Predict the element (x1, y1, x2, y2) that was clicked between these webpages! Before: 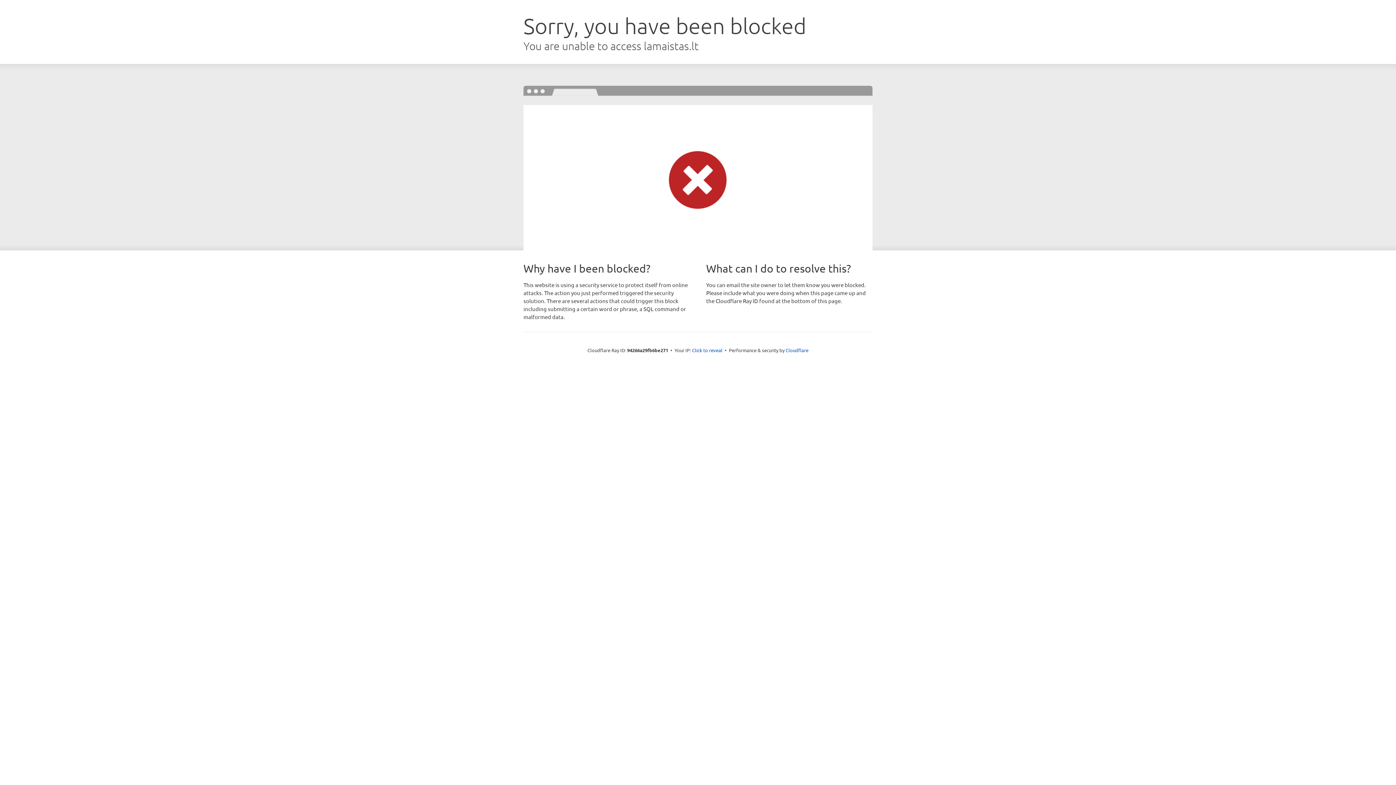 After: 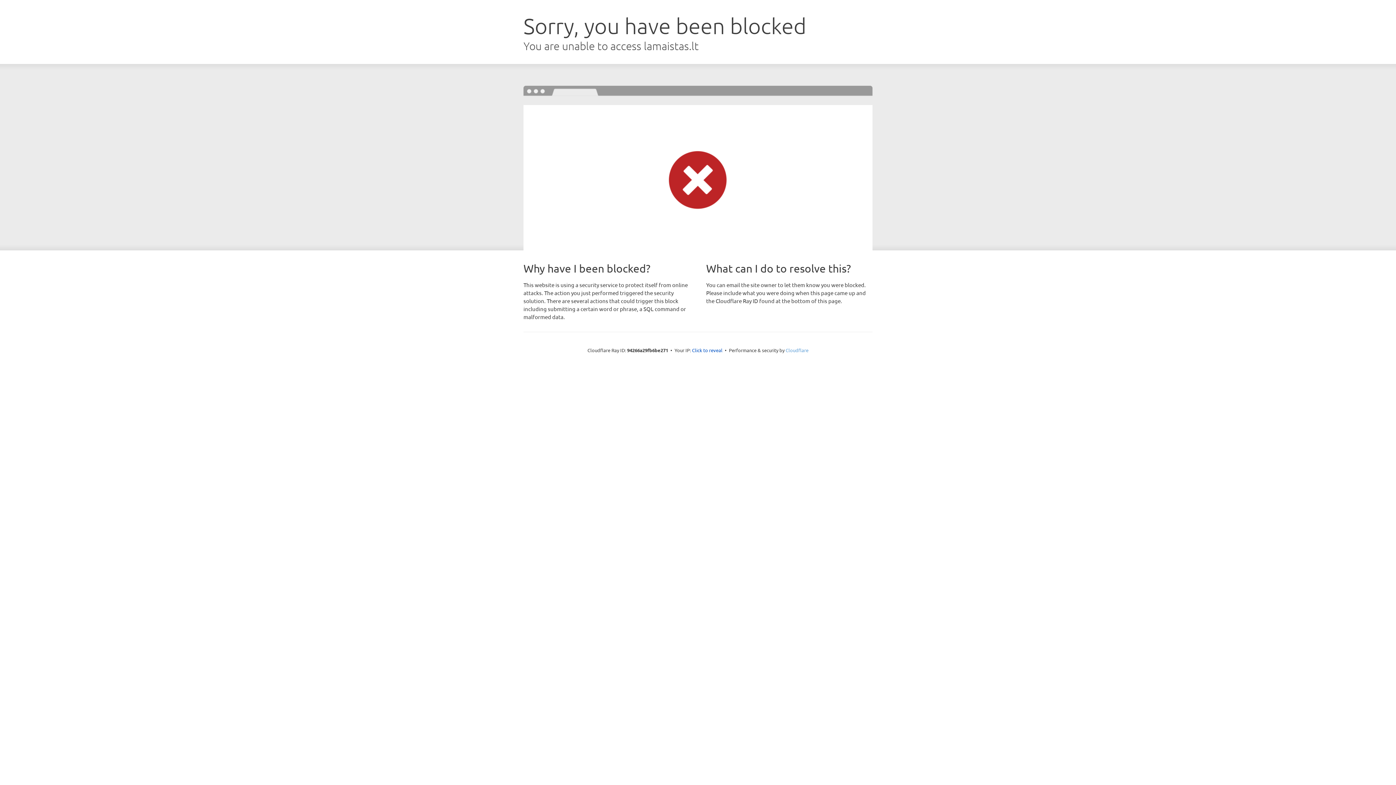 Action: label: Cloudflare bbox: (785, 347, 808, 353)